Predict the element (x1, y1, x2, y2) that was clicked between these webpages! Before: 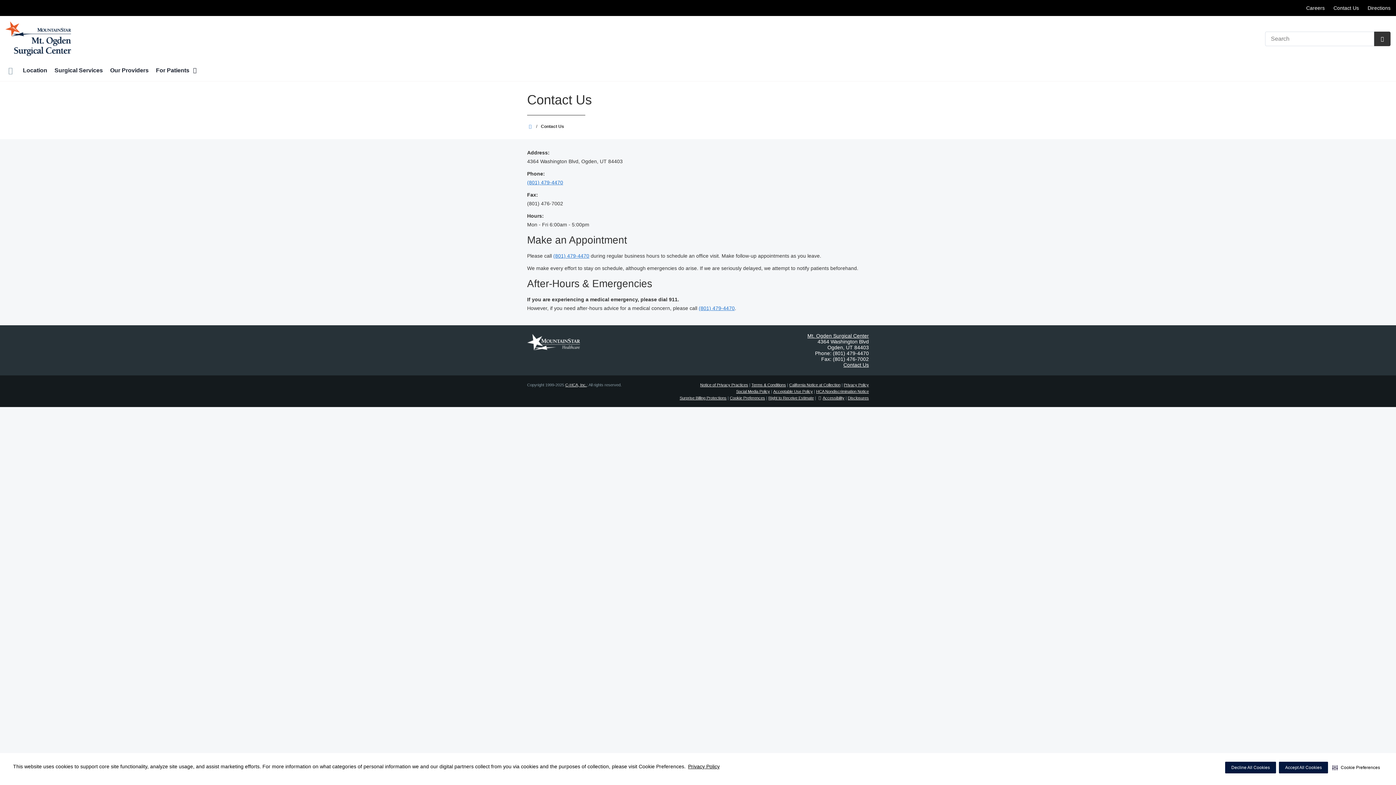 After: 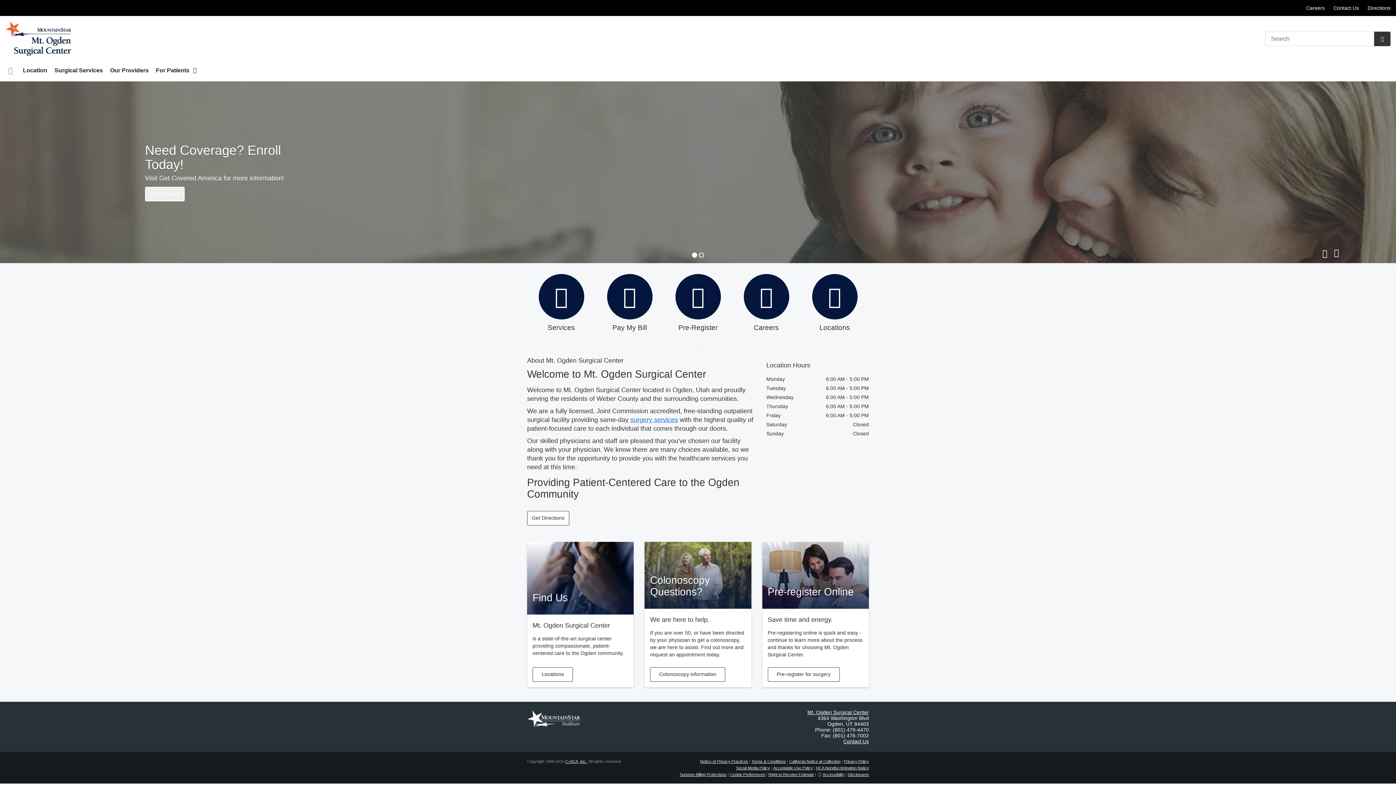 Action: bbox: (527, 124, 536, 129) label:  
Mt. Ogden Surgery Center